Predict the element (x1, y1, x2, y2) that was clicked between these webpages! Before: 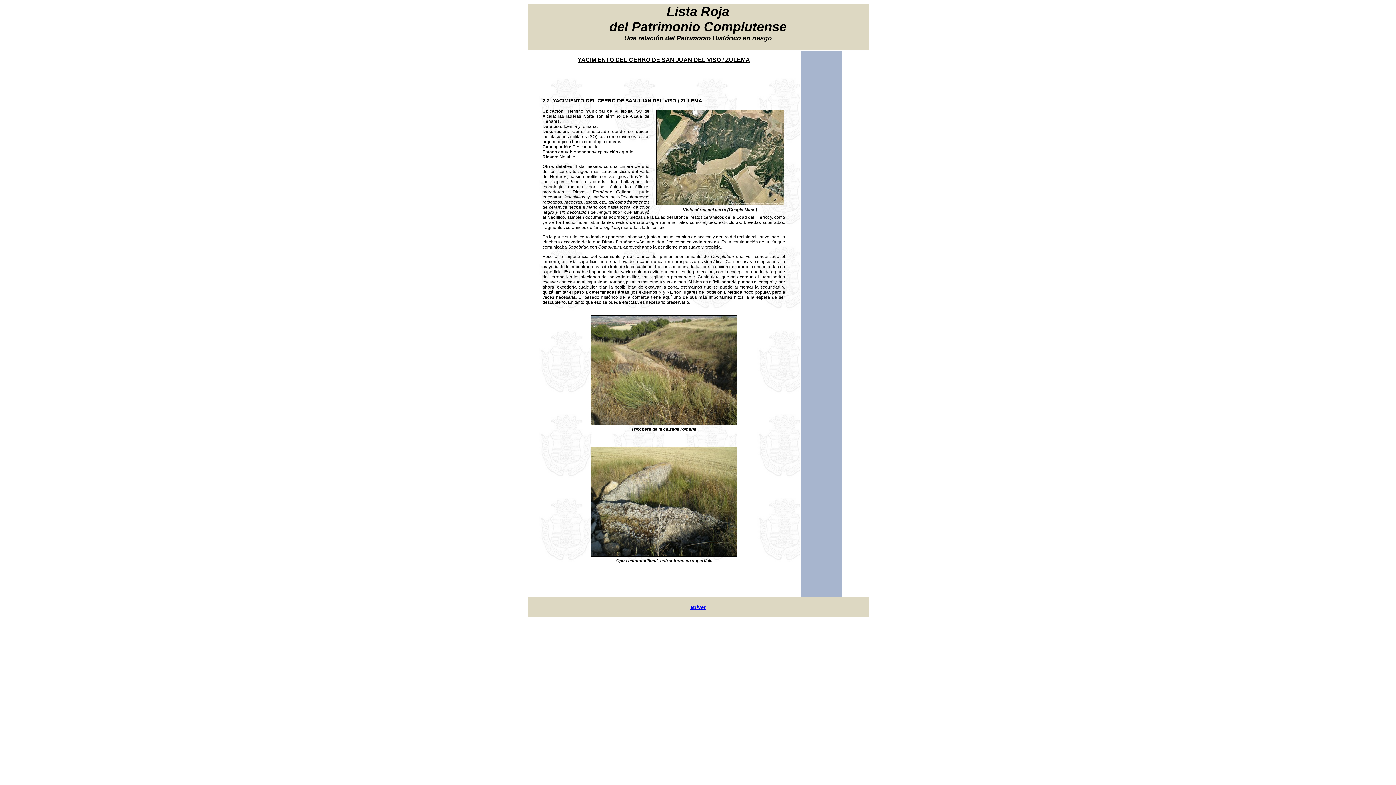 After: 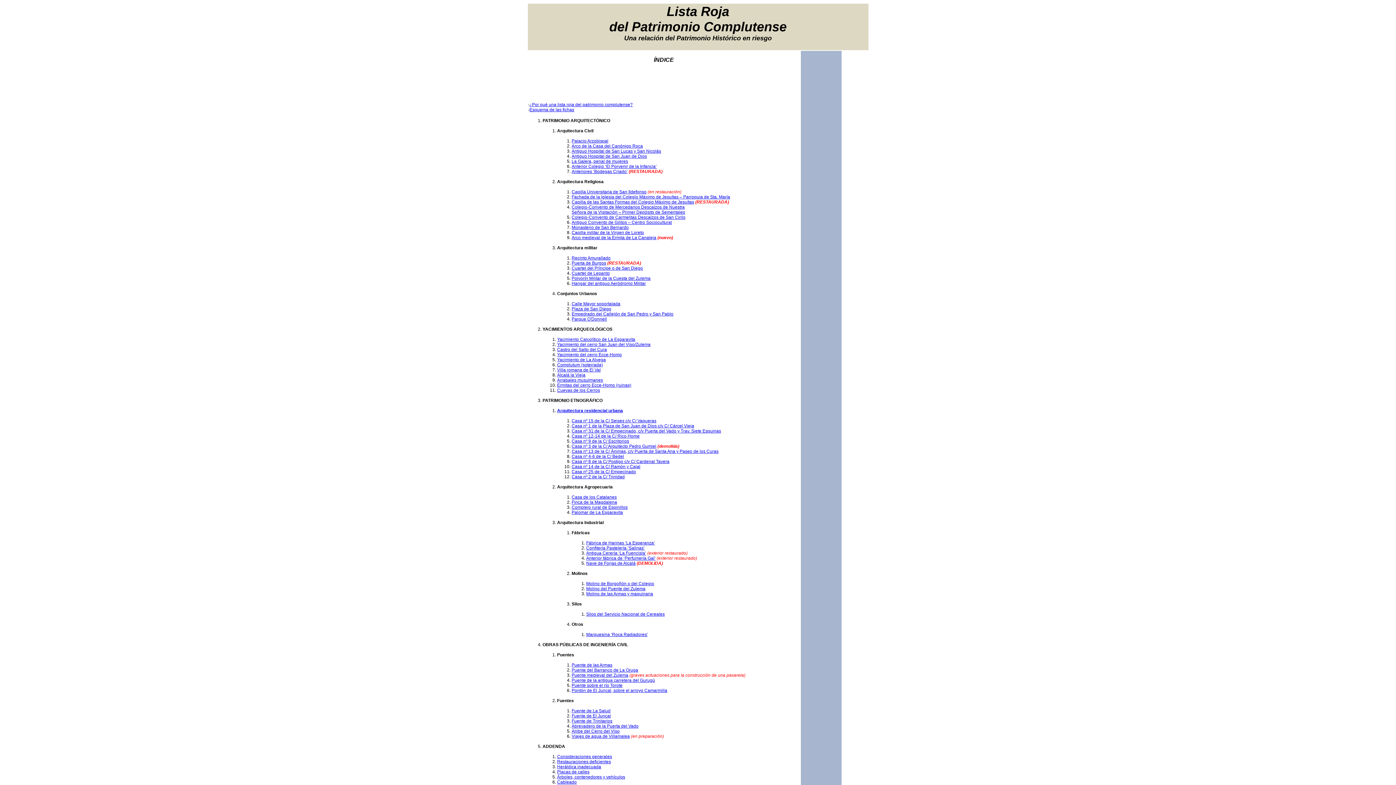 Action: bbox: (690, 604, 705, 610) label: Volver